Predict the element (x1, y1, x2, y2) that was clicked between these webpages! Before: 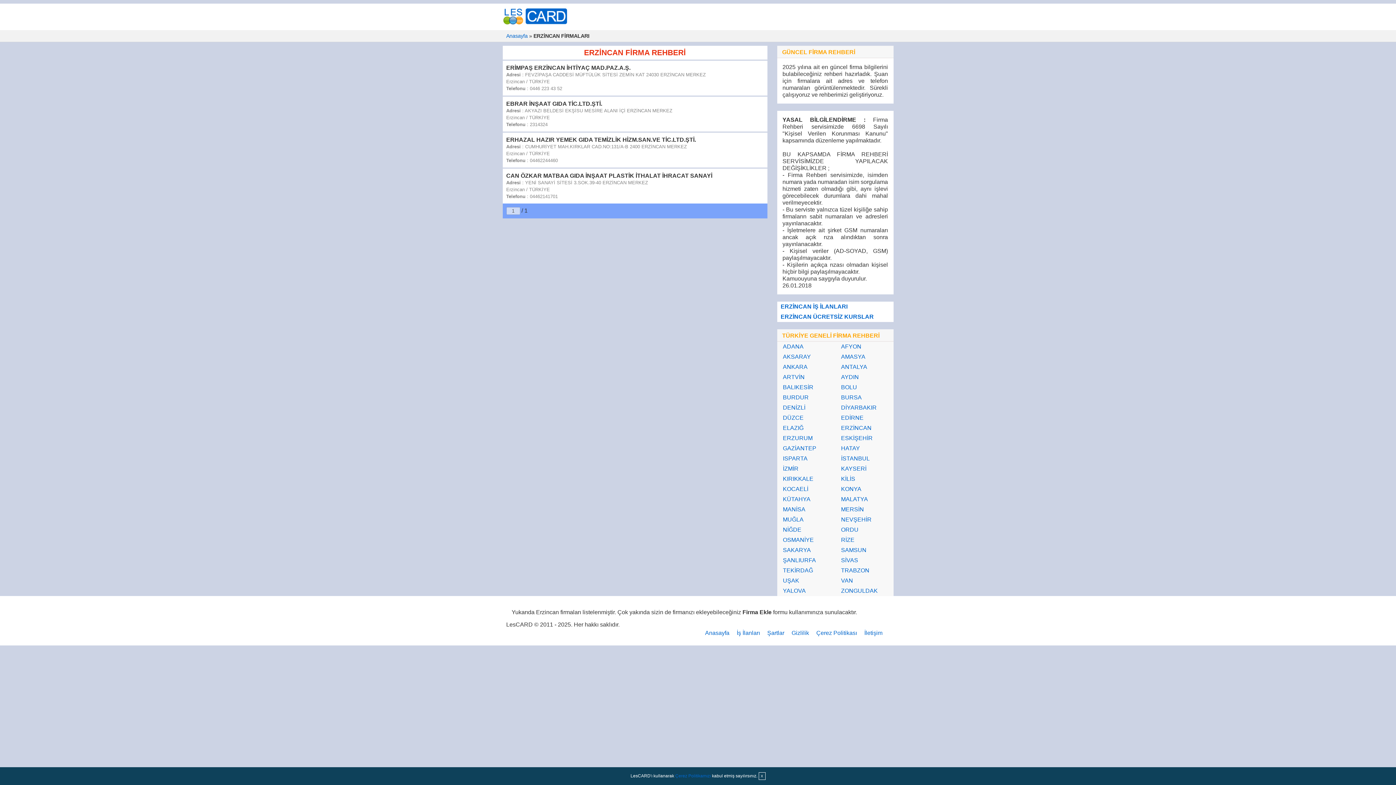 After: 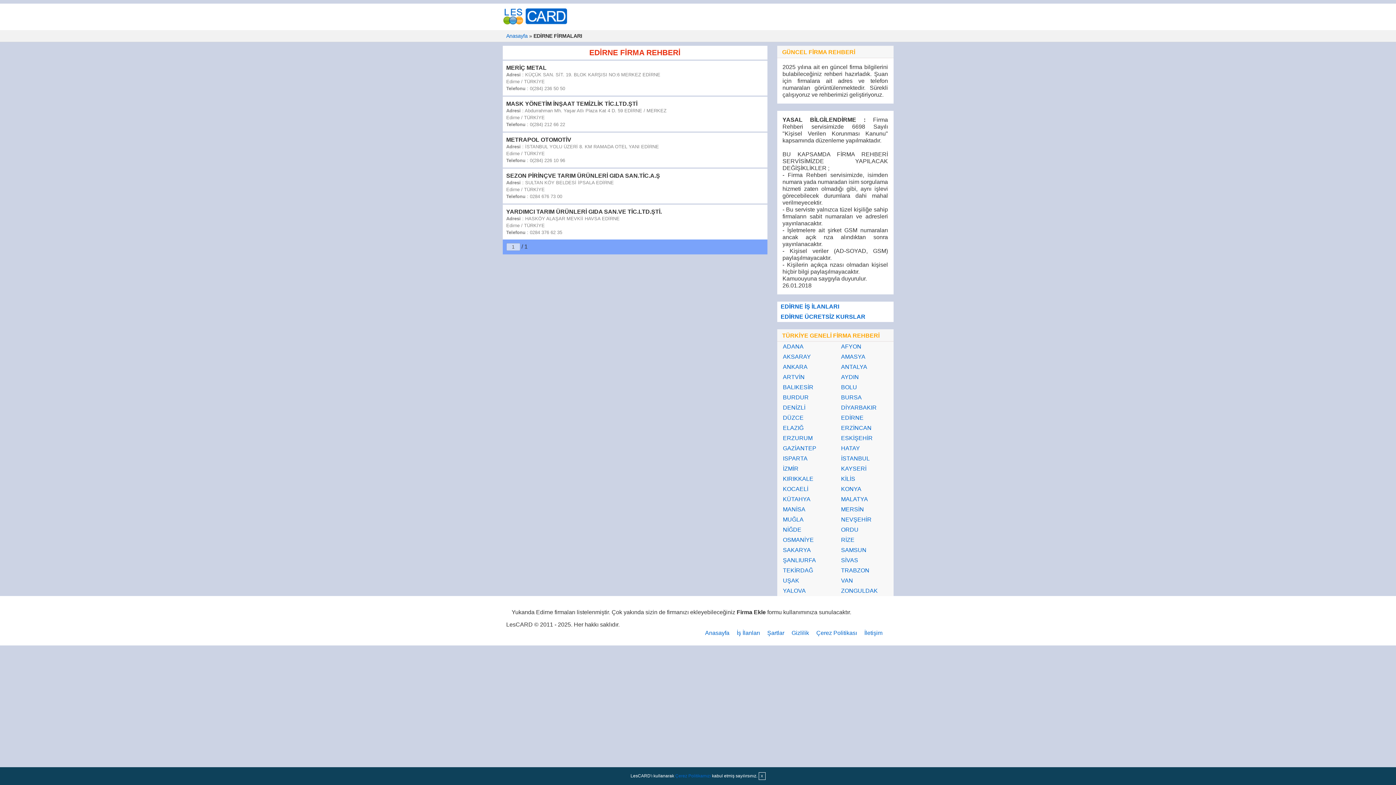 Action: bbox: (841, 414, 863, 421) label: EDİRNE